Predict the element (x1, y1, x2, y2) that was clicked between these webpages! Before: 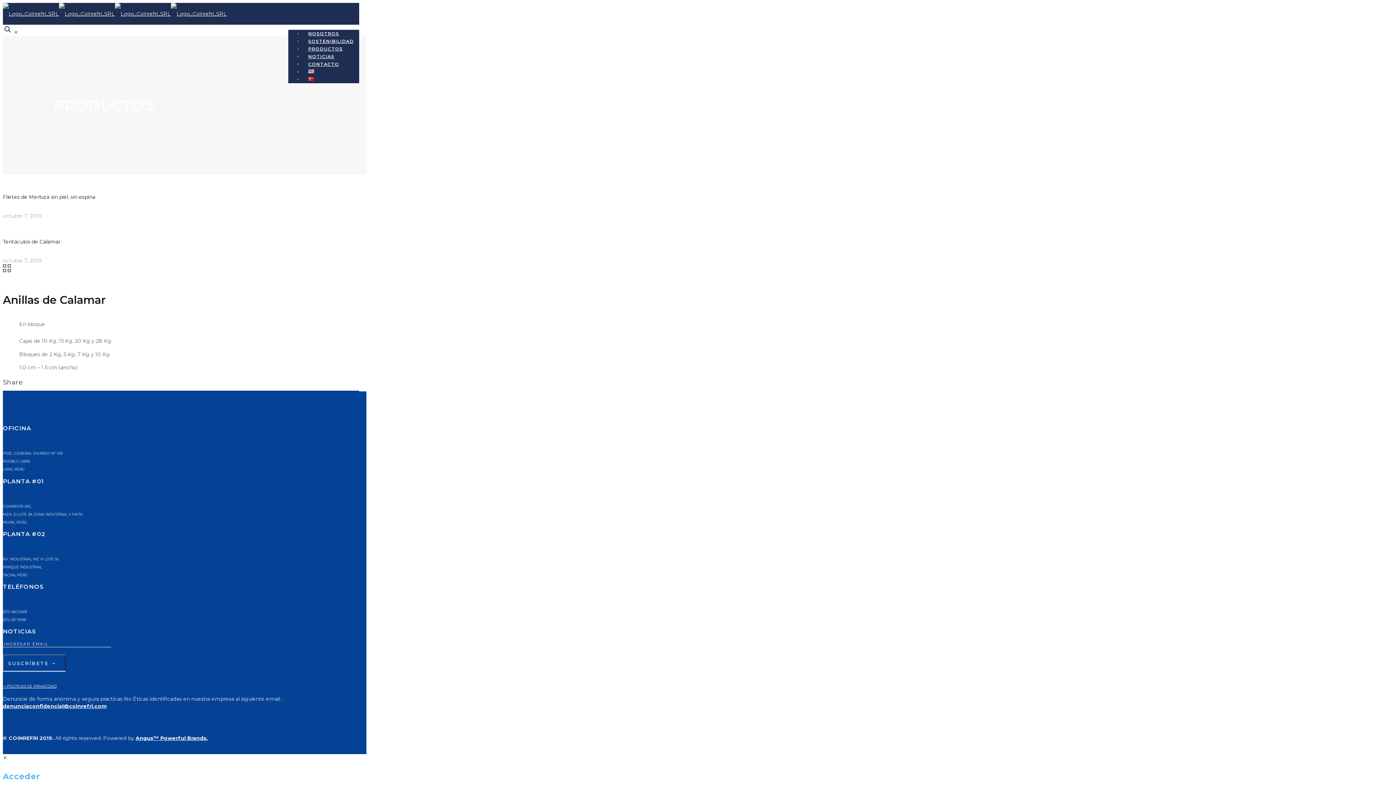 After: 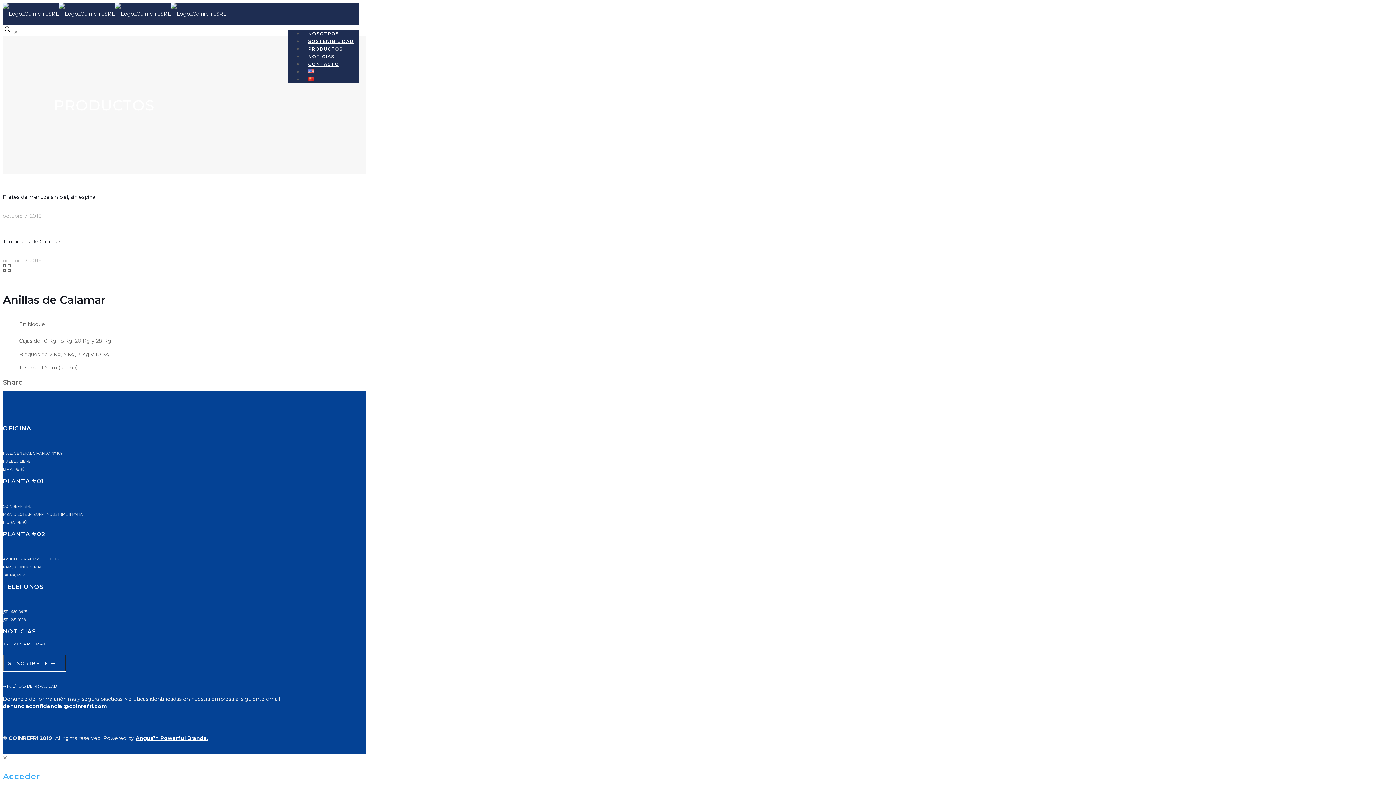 Action: bbox: (2, 703, 106, 709) label: denunciaconfidencial@coinrefri.com